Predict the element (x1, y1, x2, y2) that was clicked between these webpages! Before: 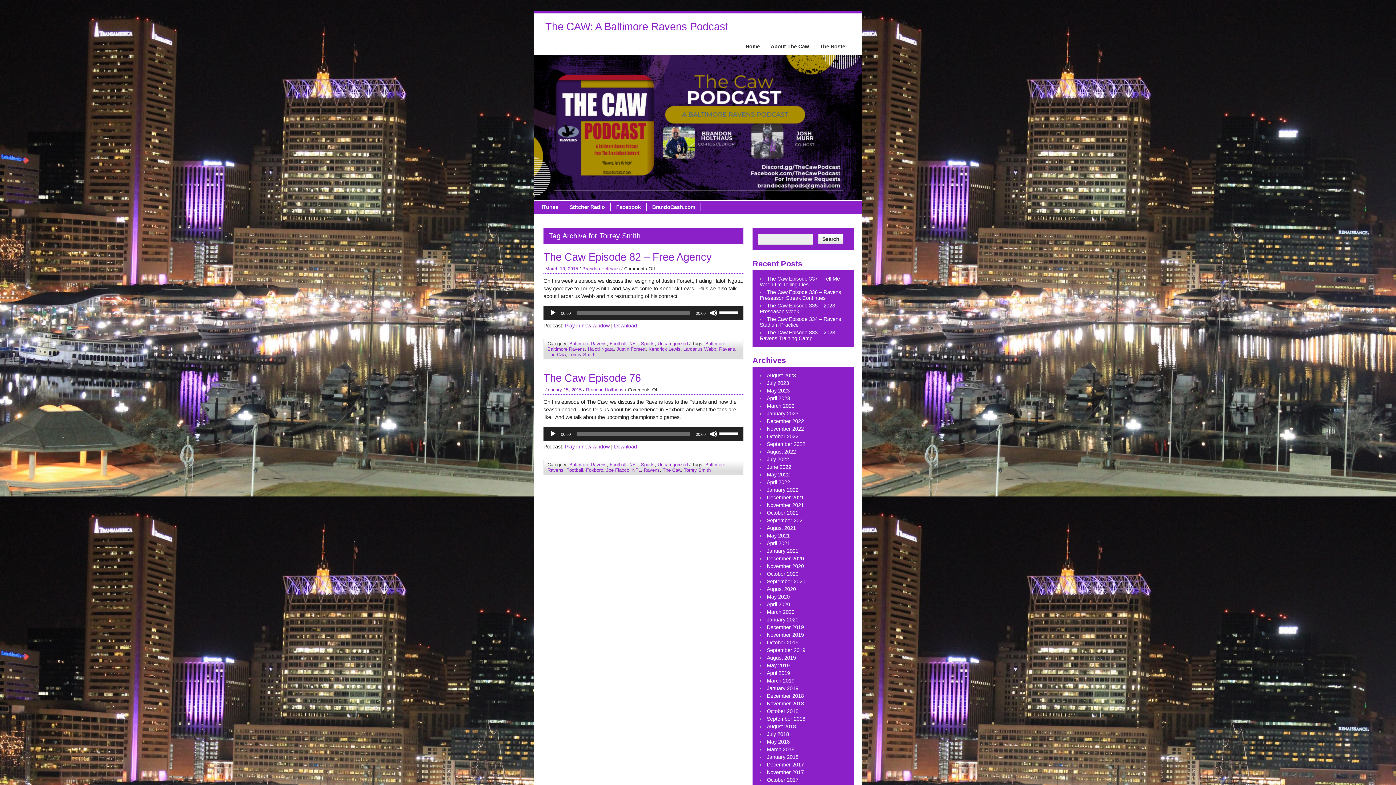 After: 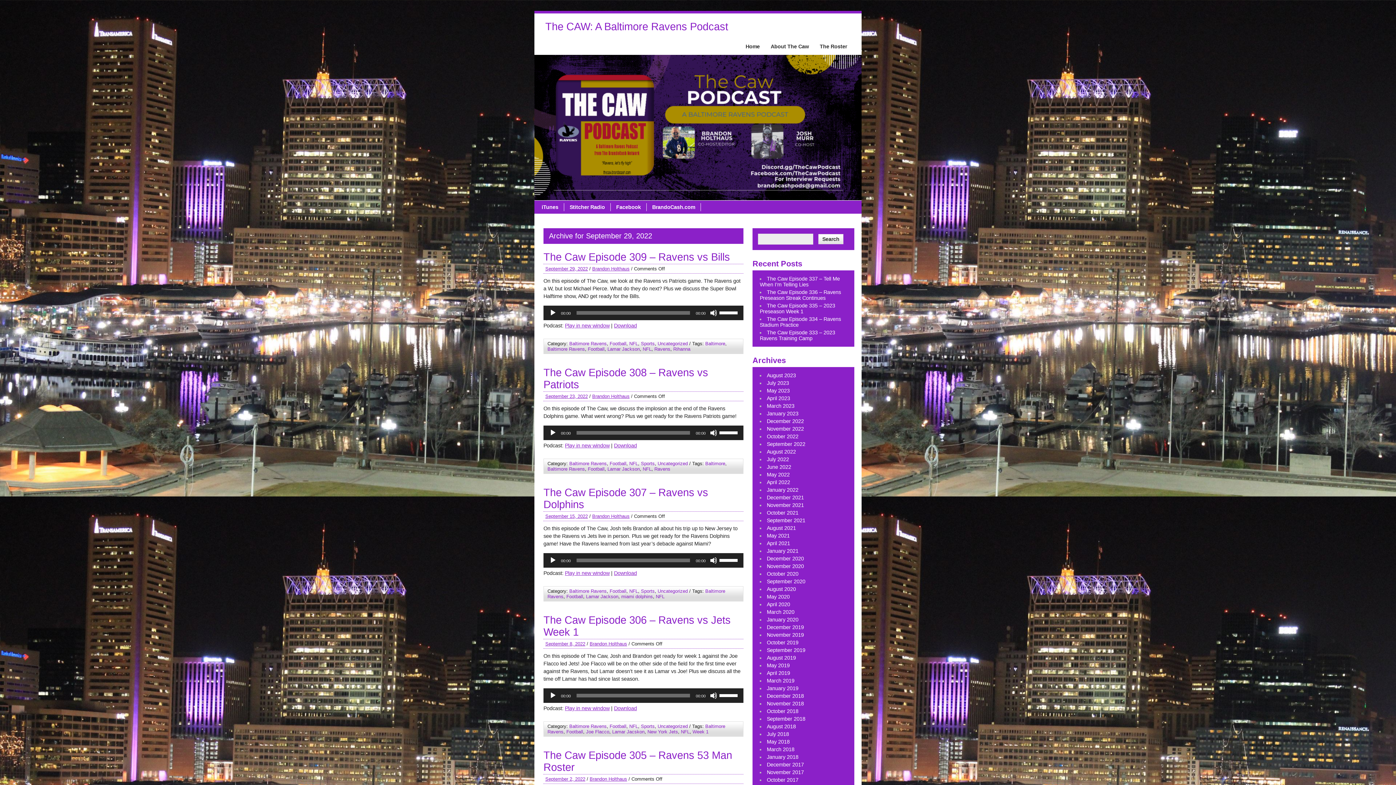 Action: bbox: (767, 441, 805, 447) label: September 2022